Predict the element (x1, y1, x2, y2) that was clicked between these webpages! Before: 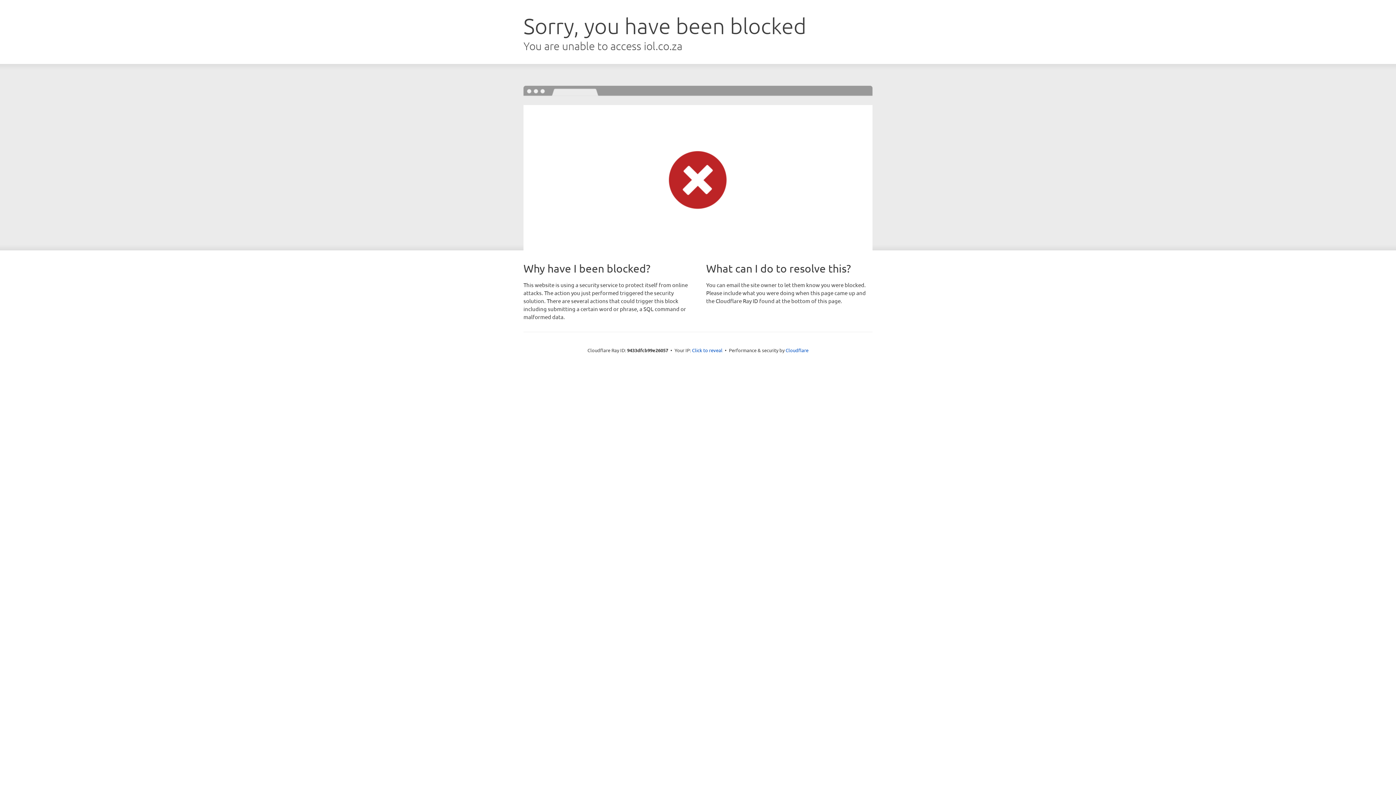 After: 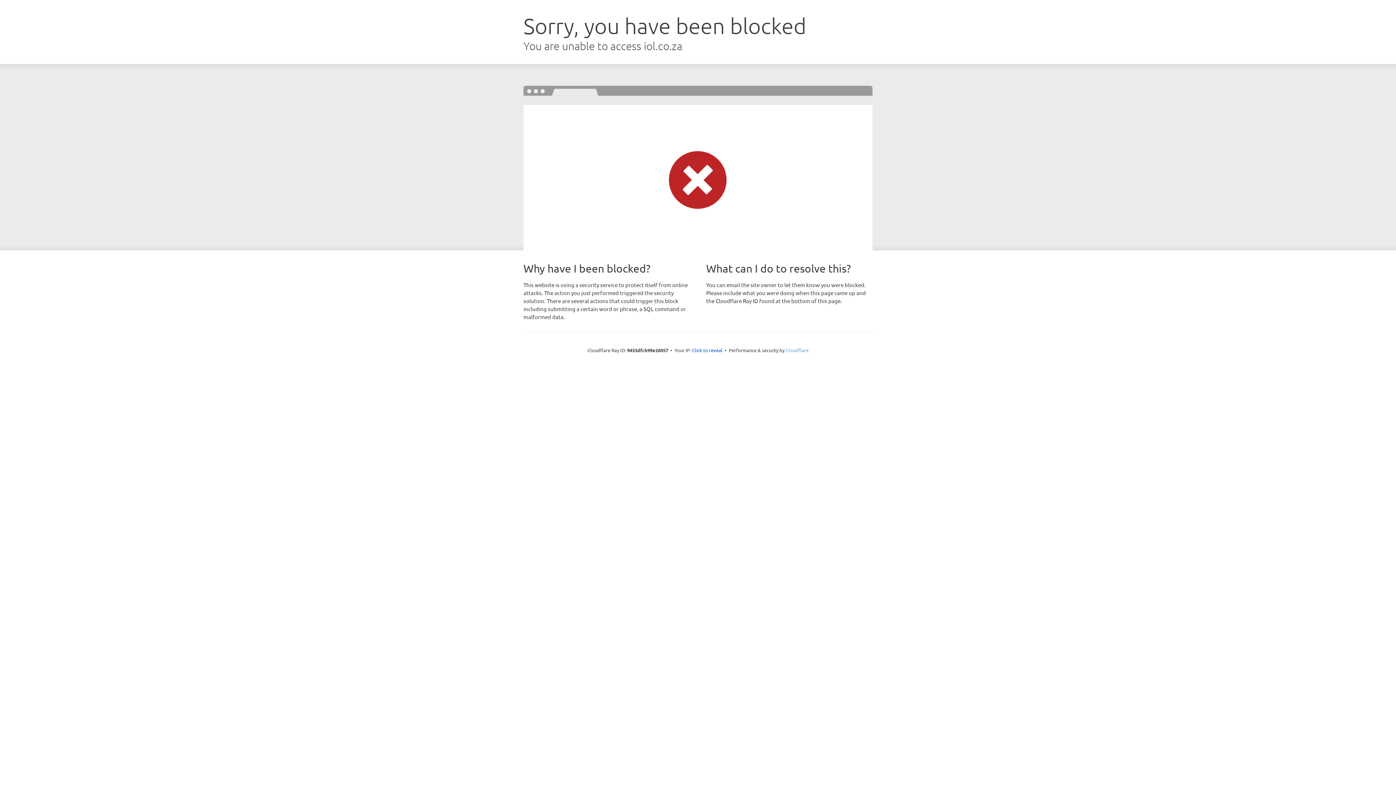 Action: label: Cloudflare bbox: (785, 347, 808, 353)